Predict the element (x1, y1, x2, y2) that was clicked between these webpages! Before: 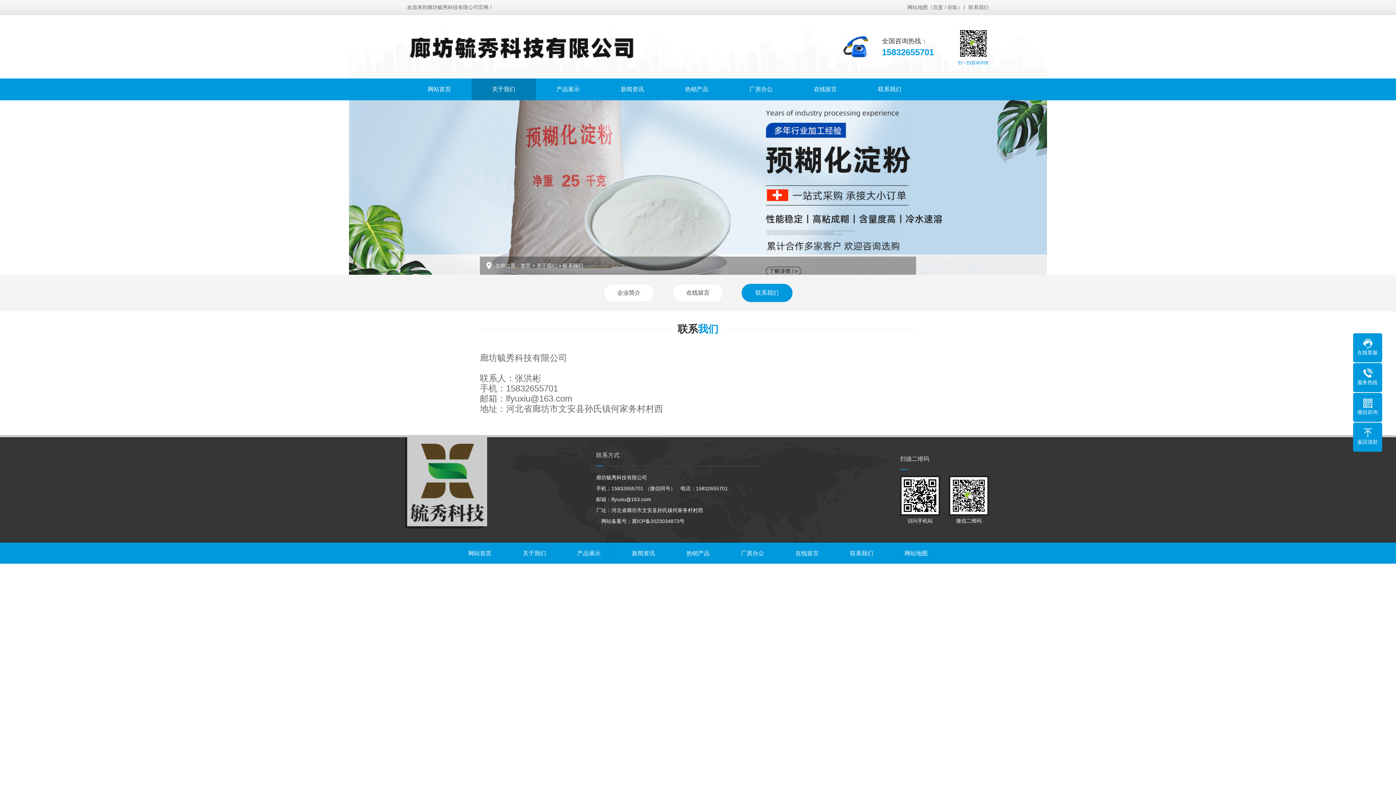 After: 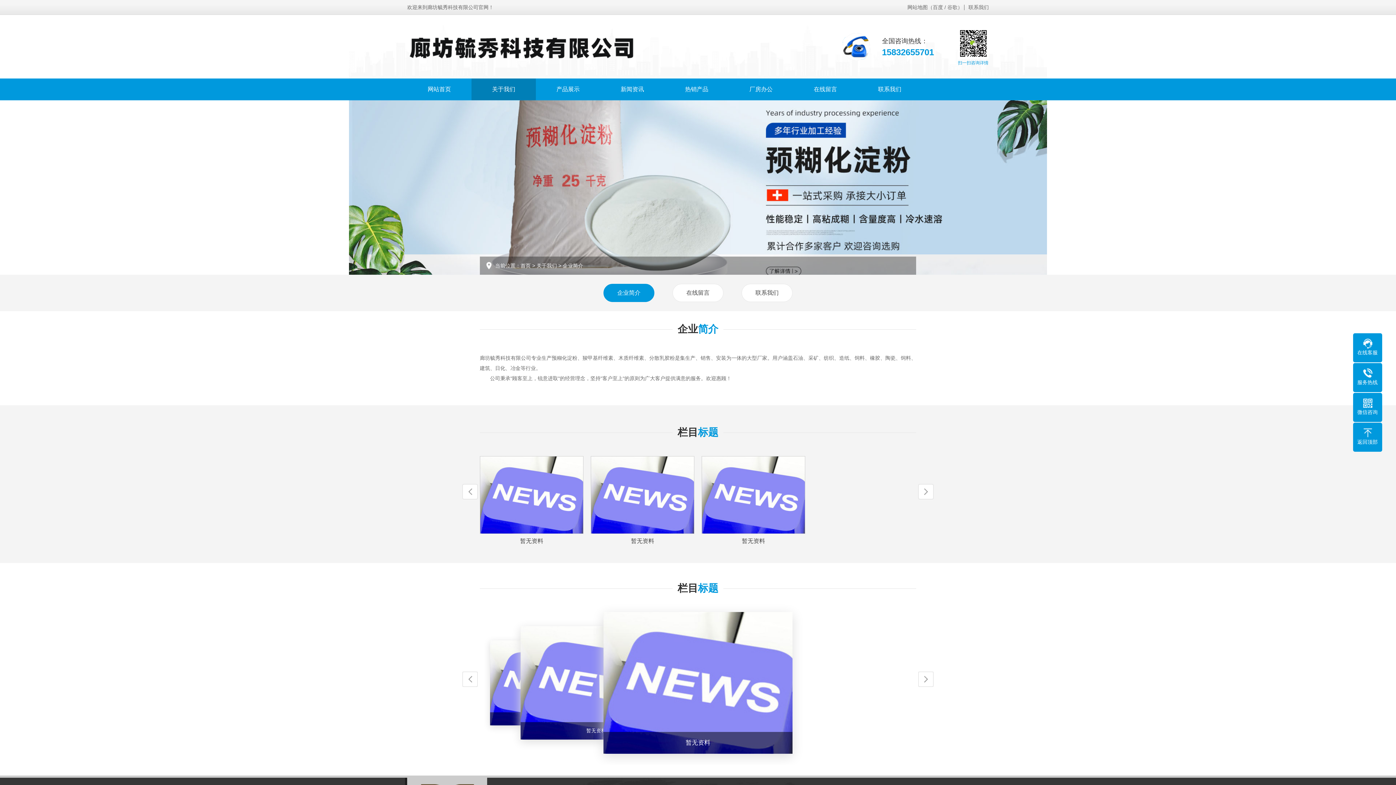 Action: bbox: (603, 284, 654, 302) label: 企业简介